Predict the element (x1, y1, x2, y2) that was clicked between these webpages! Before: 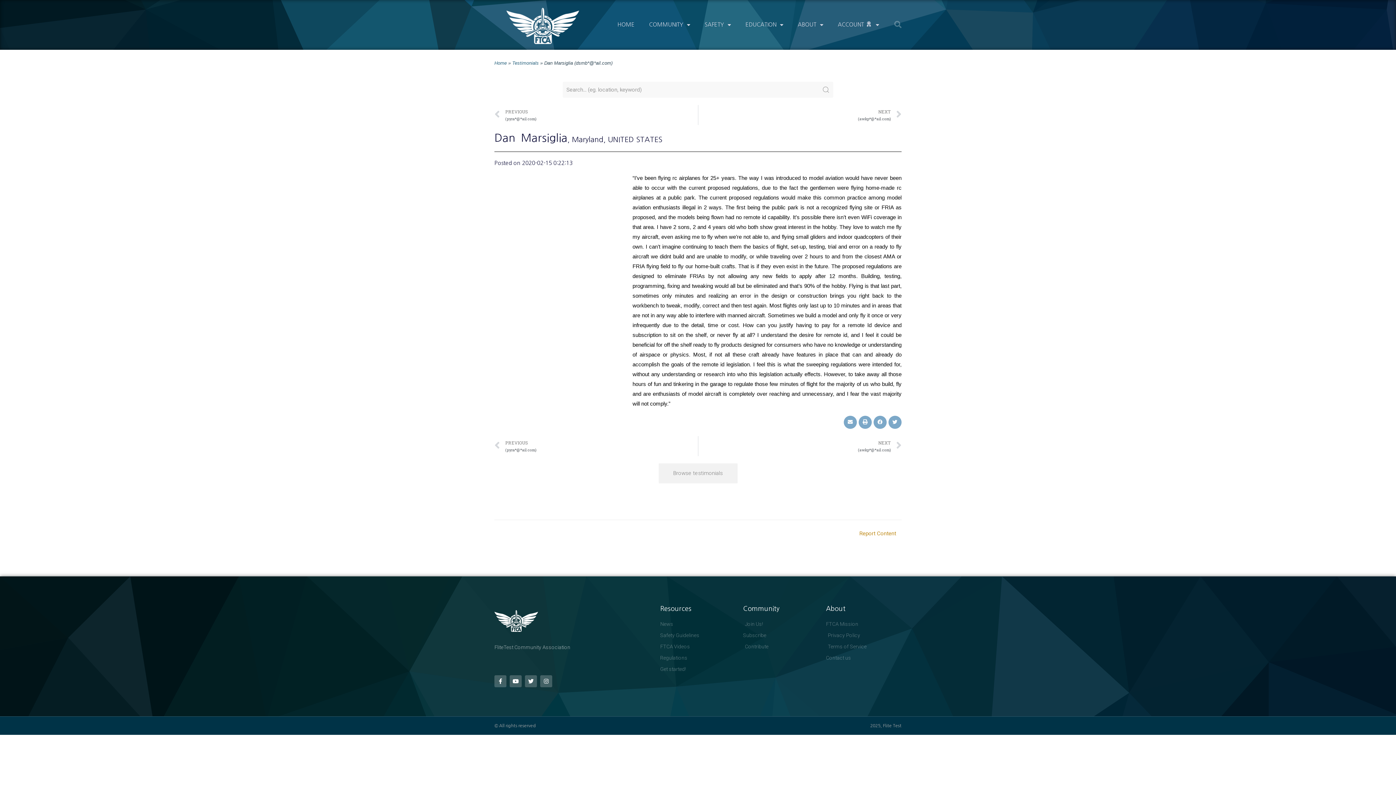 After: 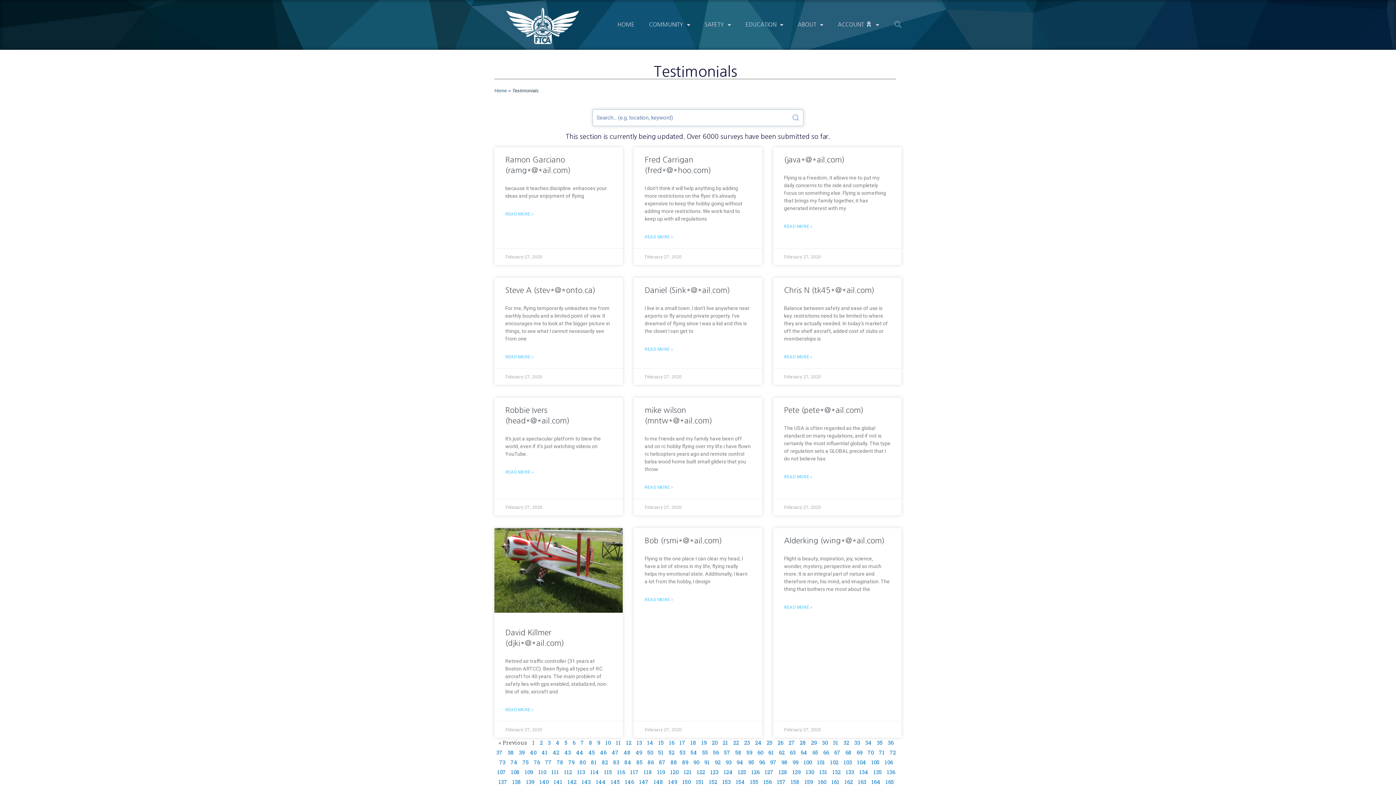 Action: bbox: (512, 60, 538, 65) label: Testimonials